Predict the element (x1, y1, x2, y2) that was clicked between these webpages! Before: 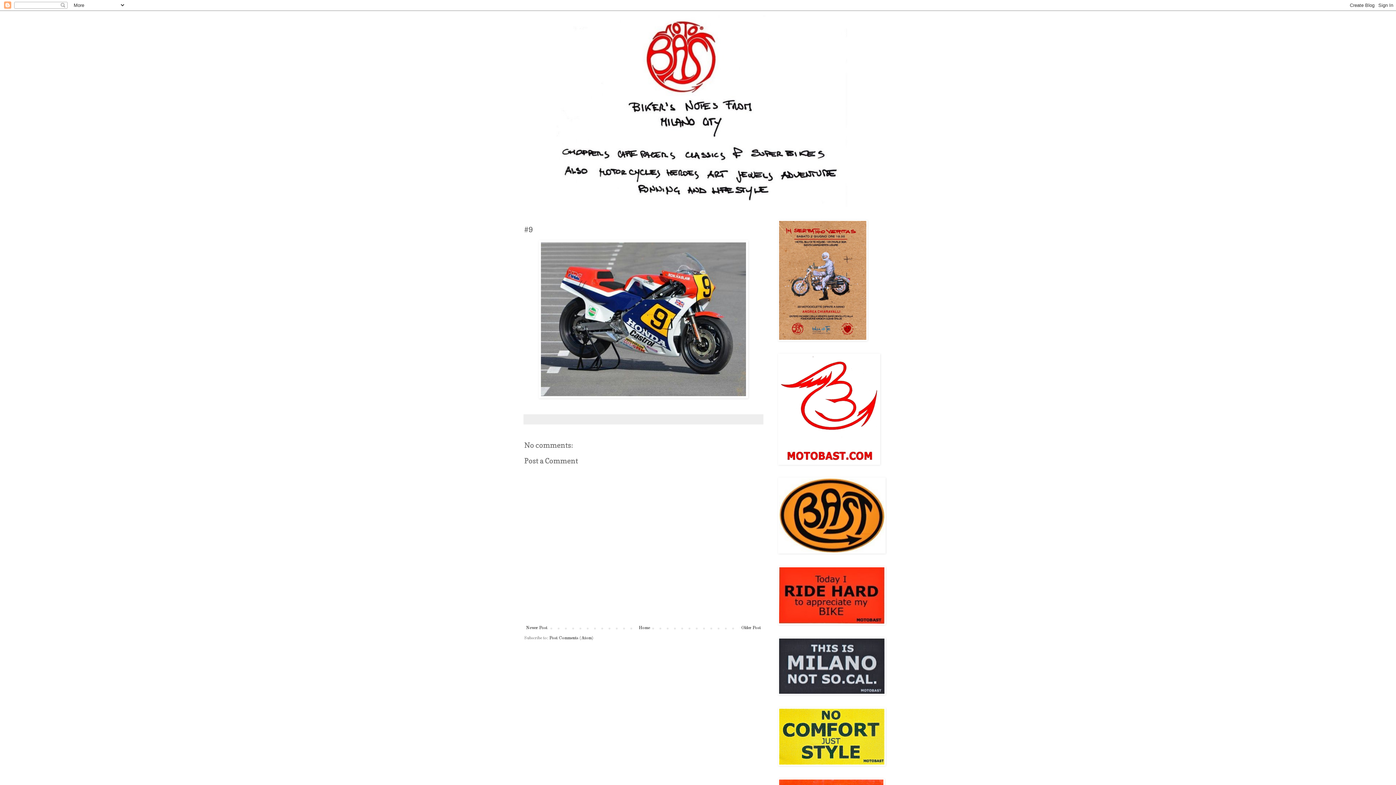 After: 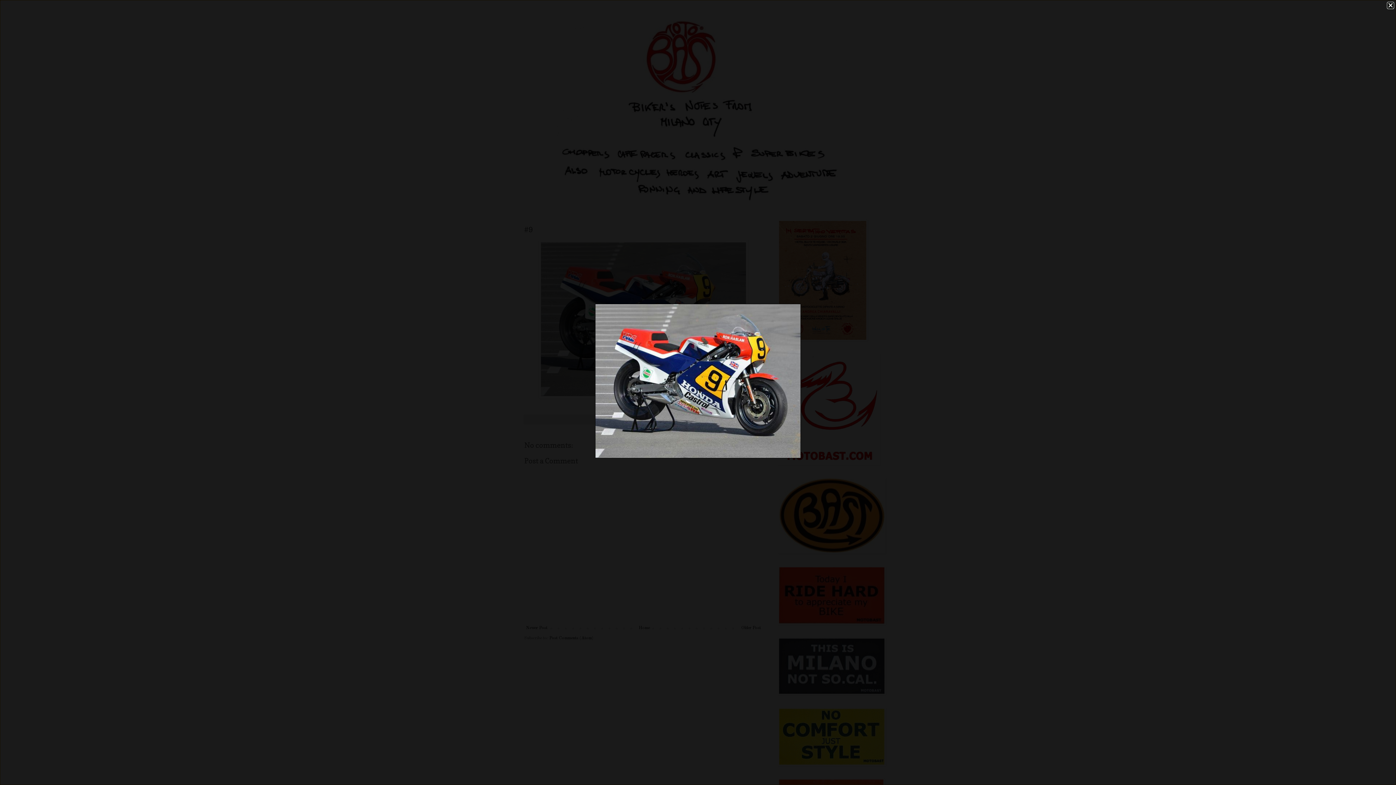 Action: bbox: (538, 394, 748, 399)